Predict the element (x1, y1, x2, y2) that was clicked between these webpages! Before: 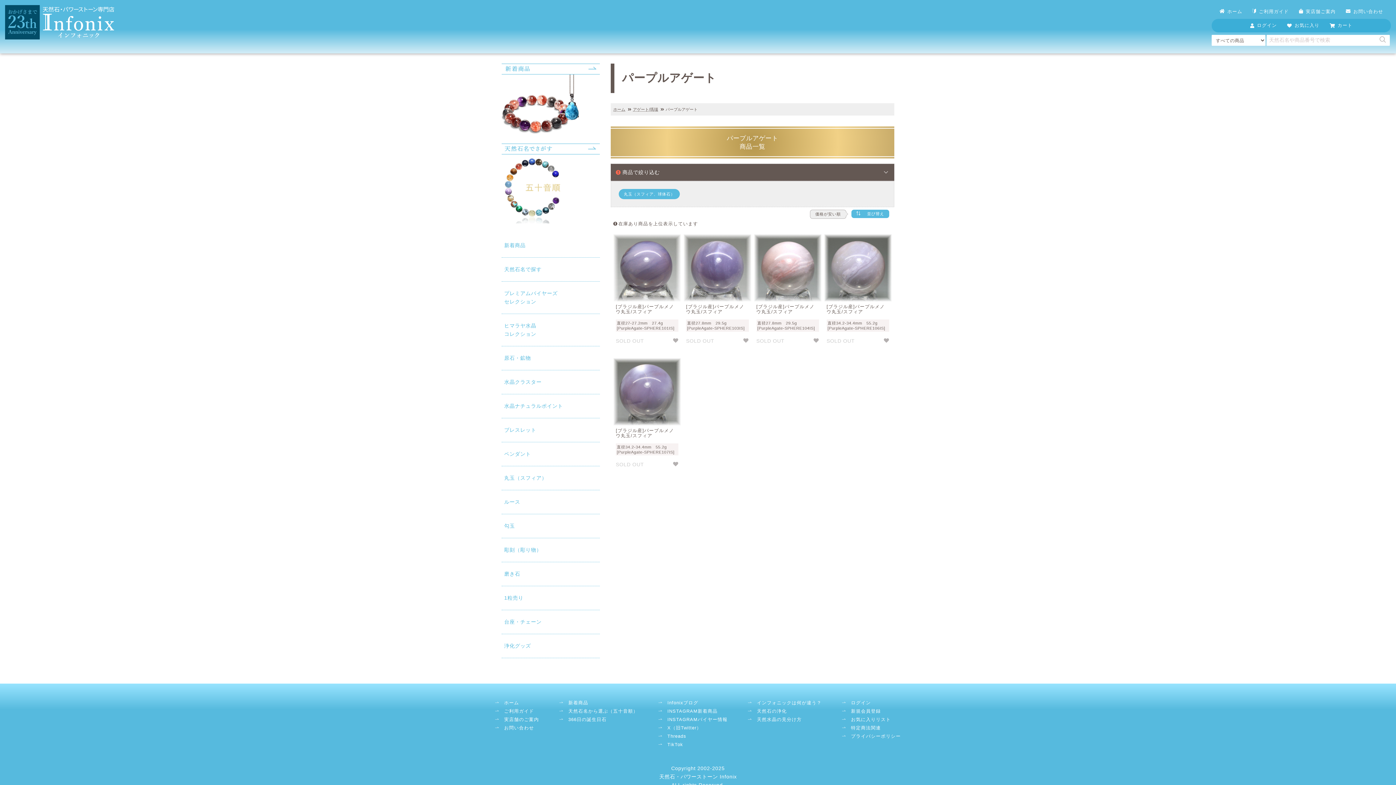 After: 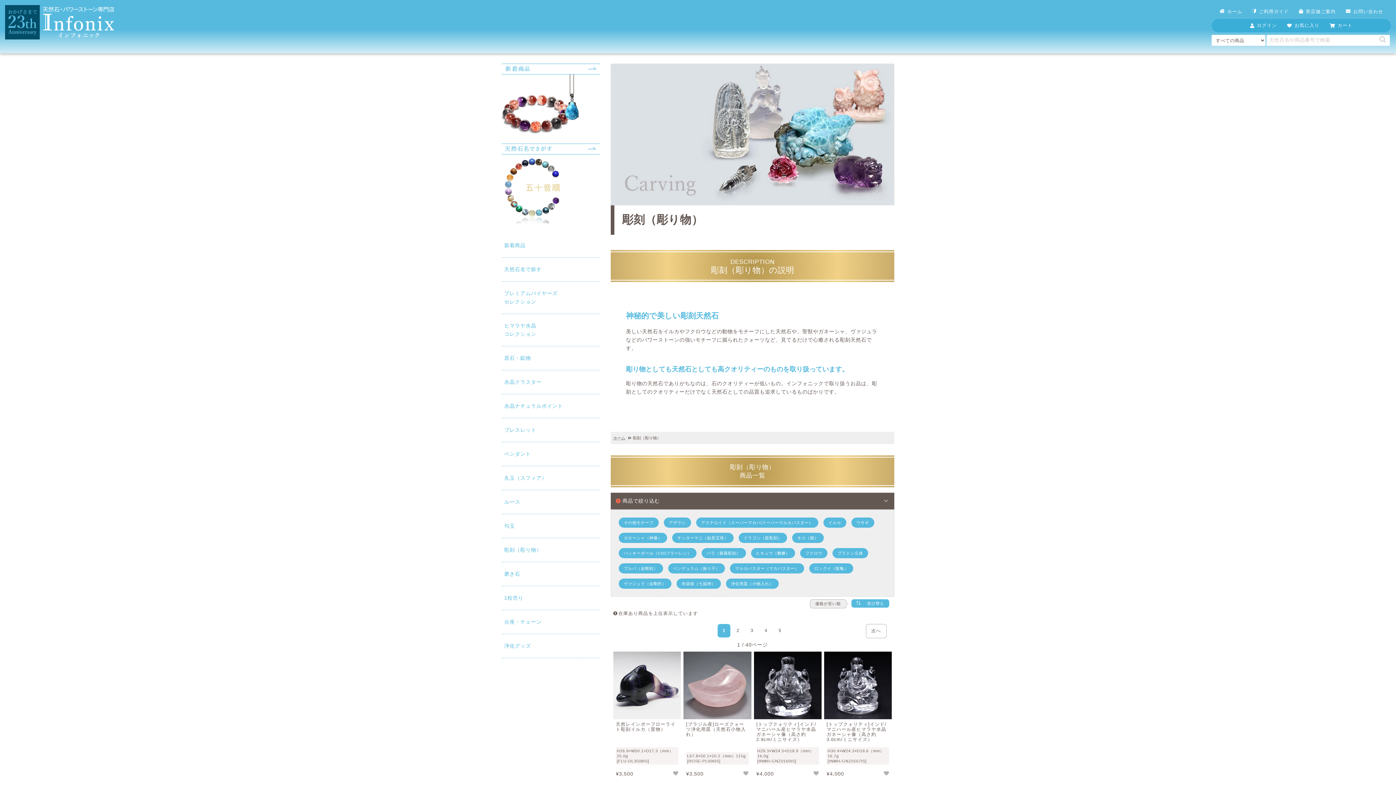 Action: label: 彫刻（彫り物） bbox: (501, 538, 600, 562)